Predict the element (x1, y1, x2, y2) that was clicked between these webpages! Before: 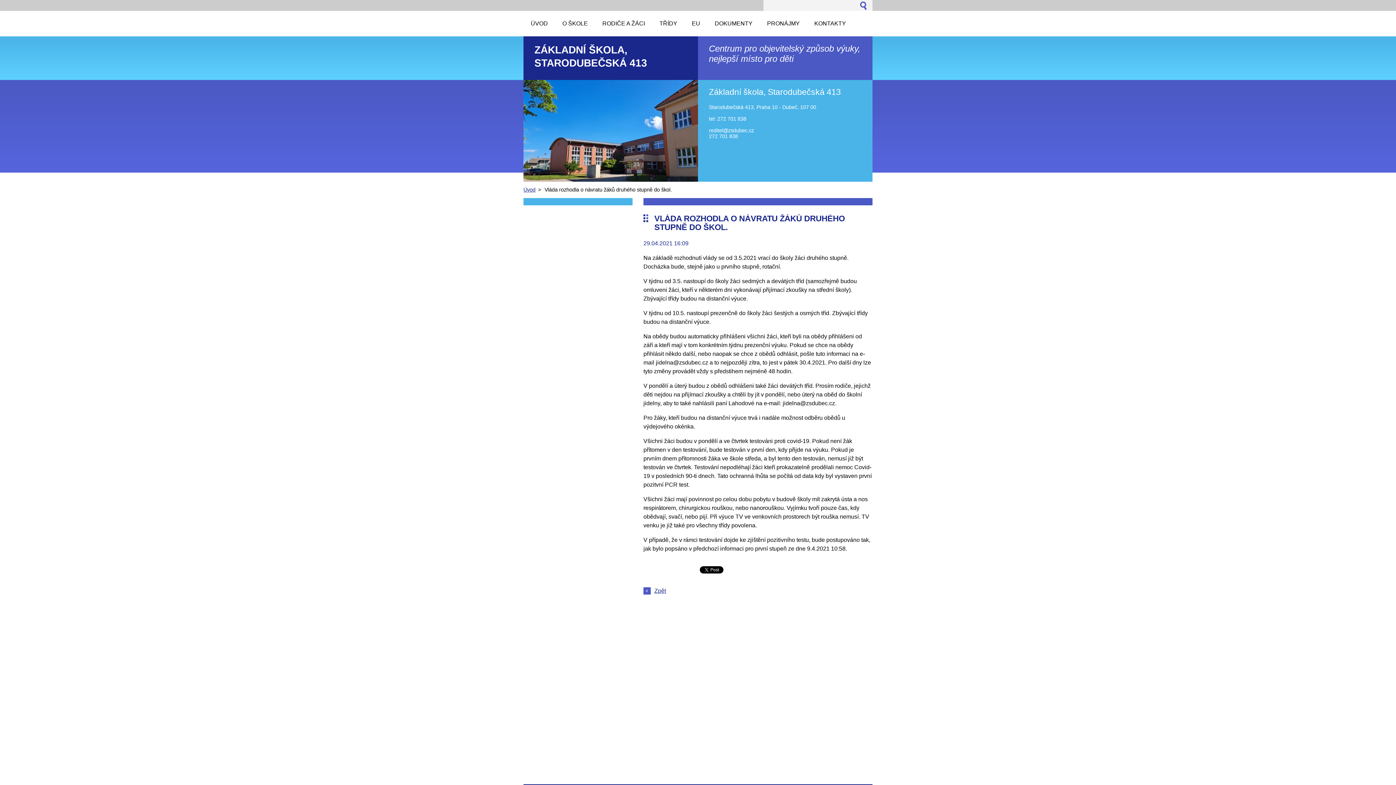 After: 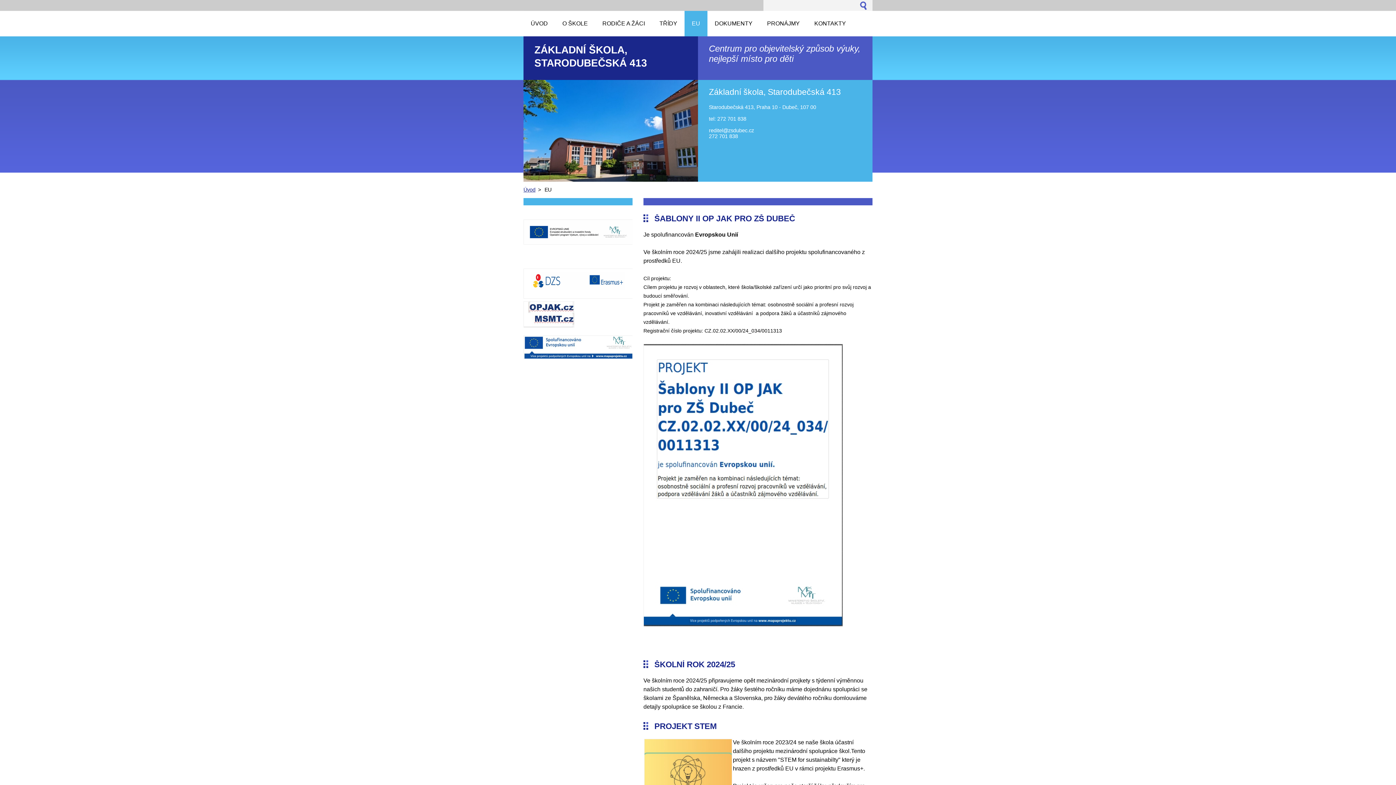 Action: bbox: (684, 10, 707, 36) label: EU